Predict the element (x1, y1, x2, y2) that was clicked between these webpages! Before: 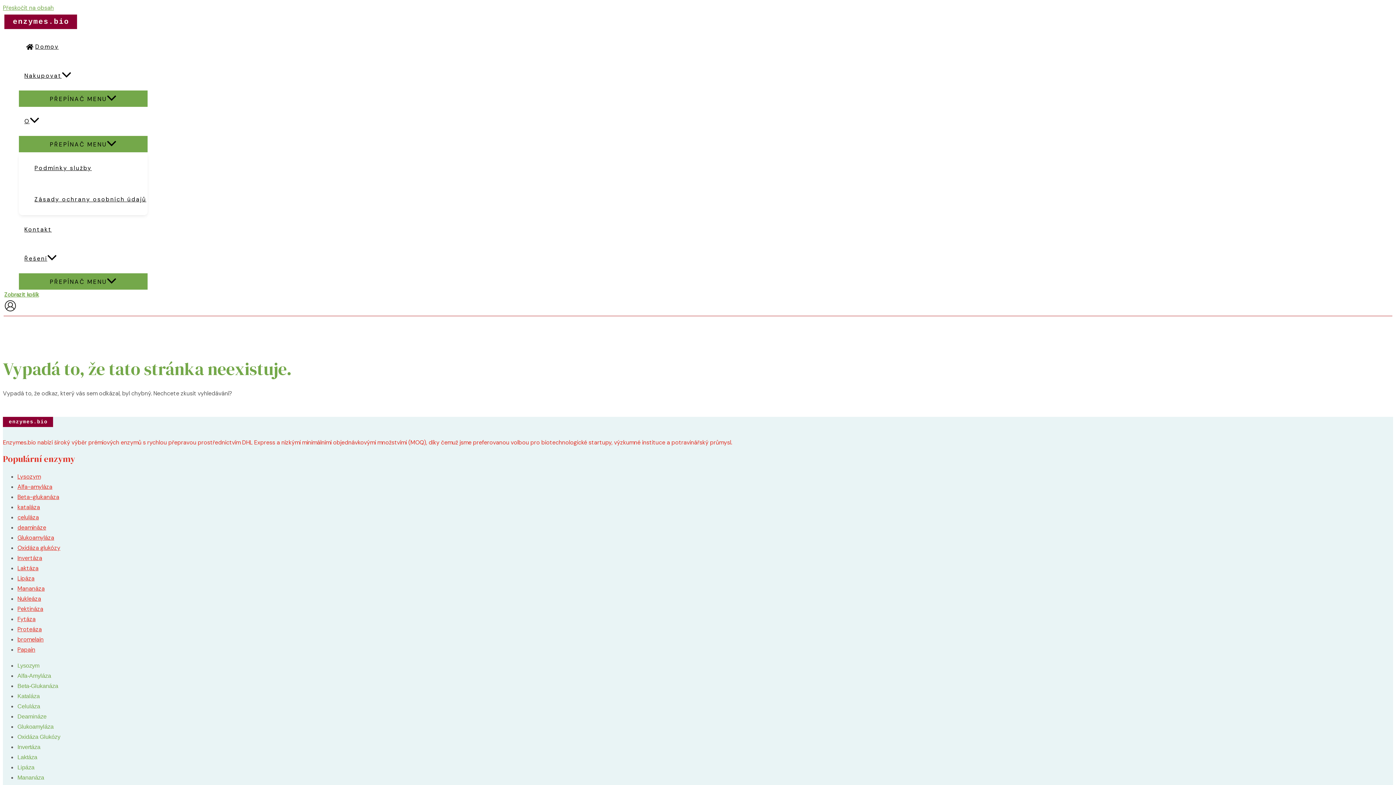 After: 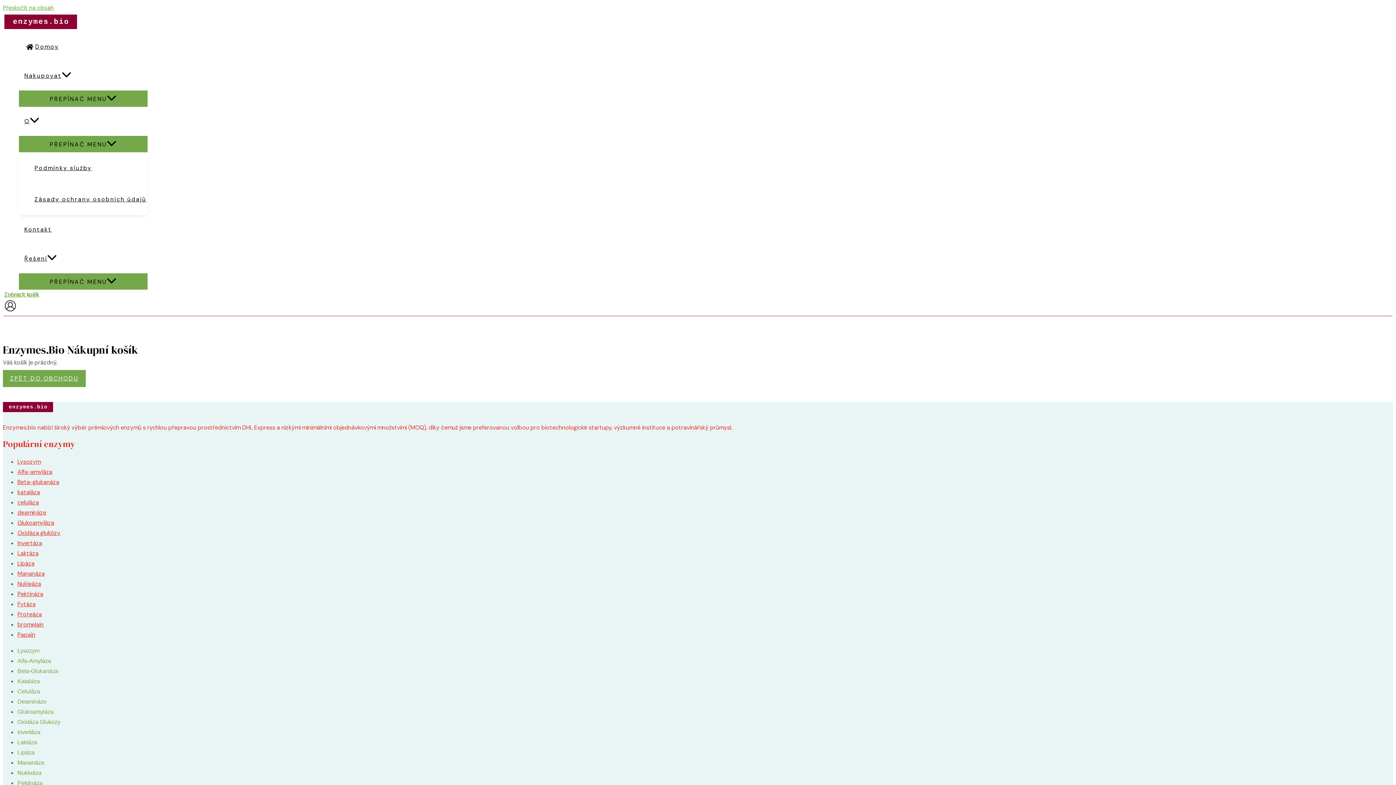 Action: bbox: (4, 291, 38, 298) label: Zobrazit košík